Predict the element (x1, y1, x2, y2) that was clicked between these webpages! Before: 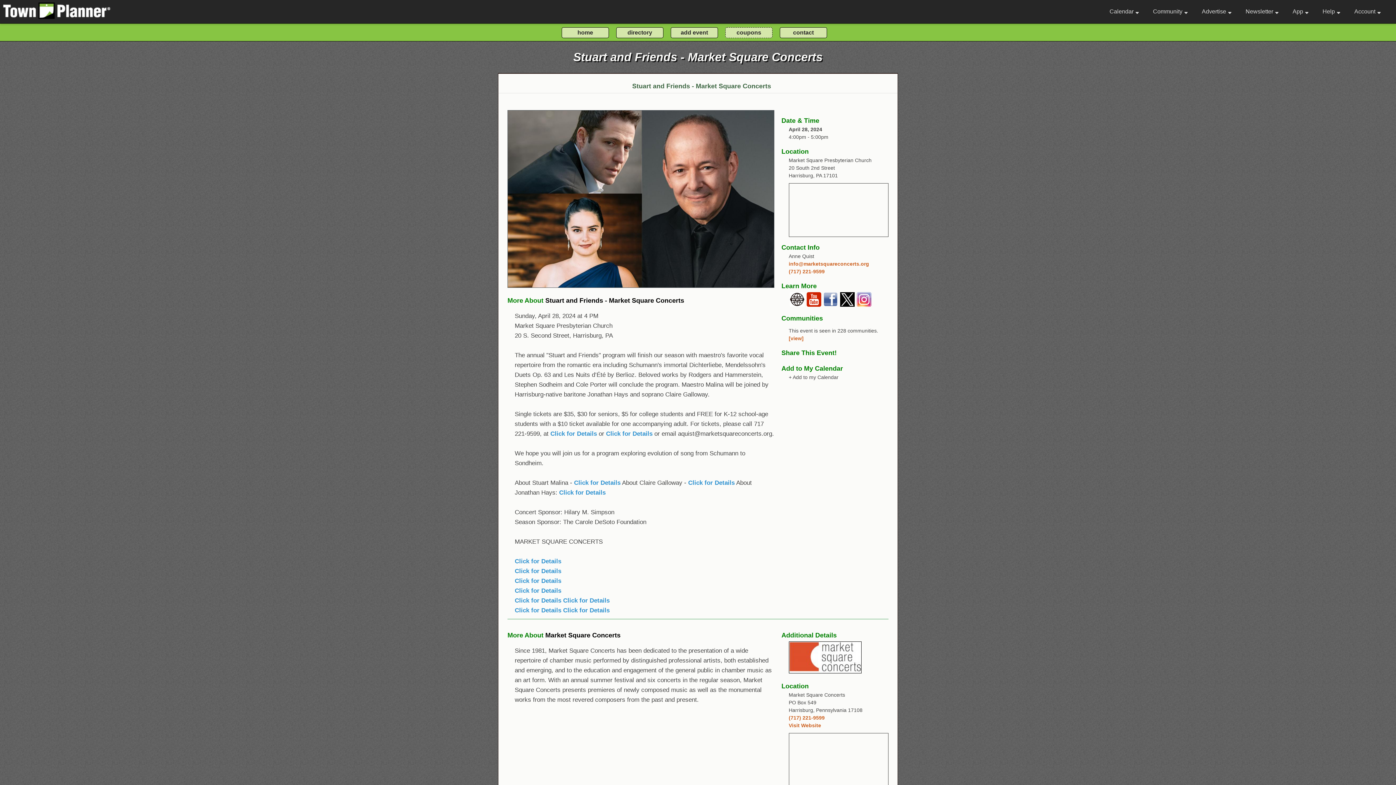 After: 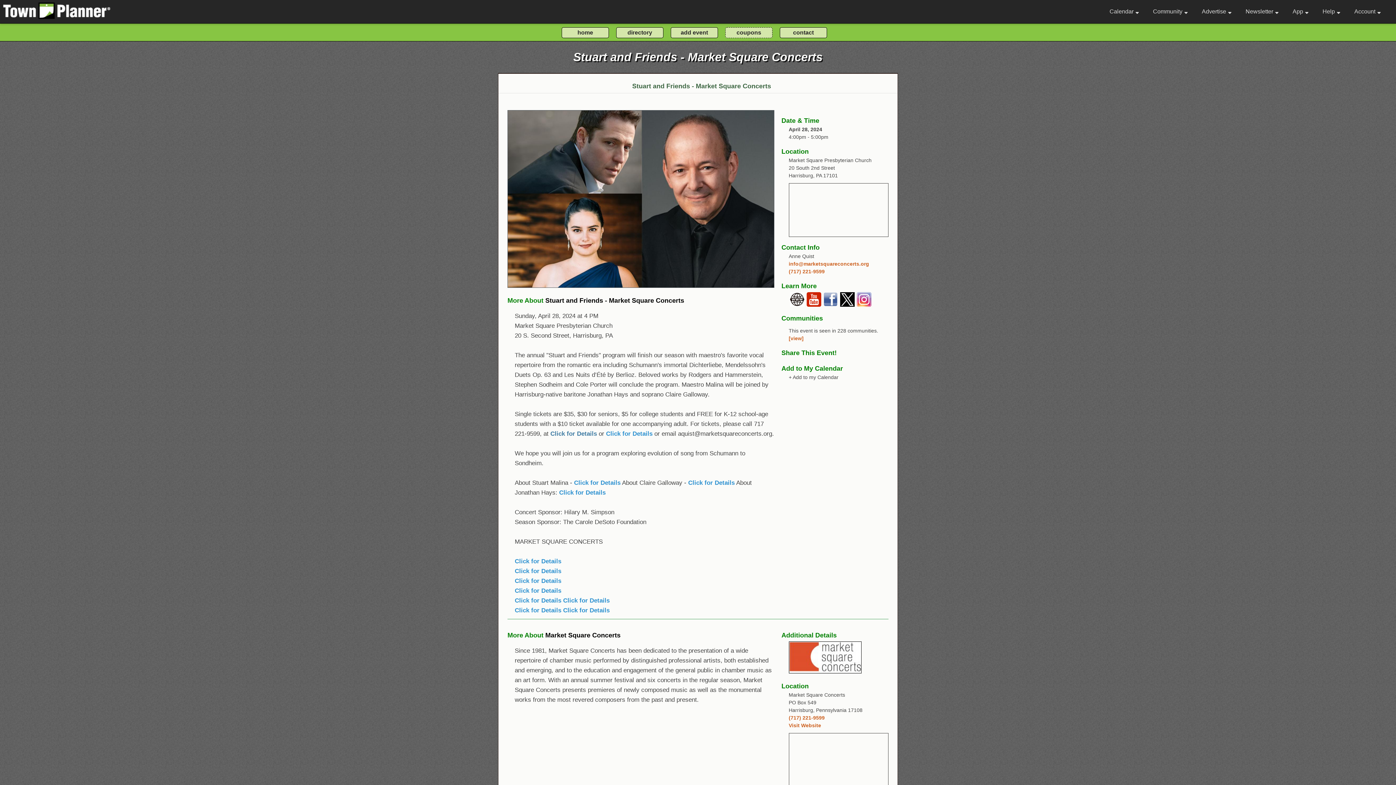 Action: bbox: (550, 430, 597, 437) label: Click for Details